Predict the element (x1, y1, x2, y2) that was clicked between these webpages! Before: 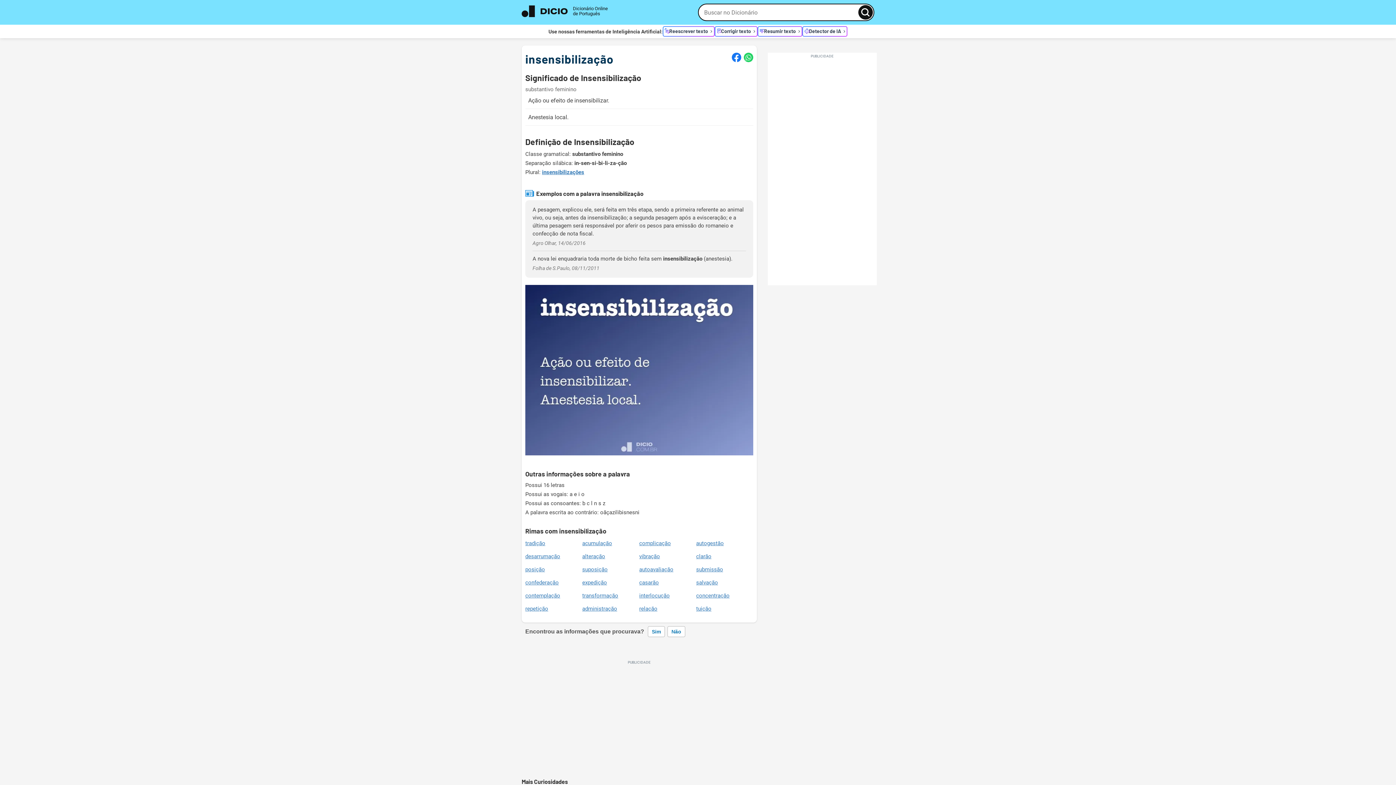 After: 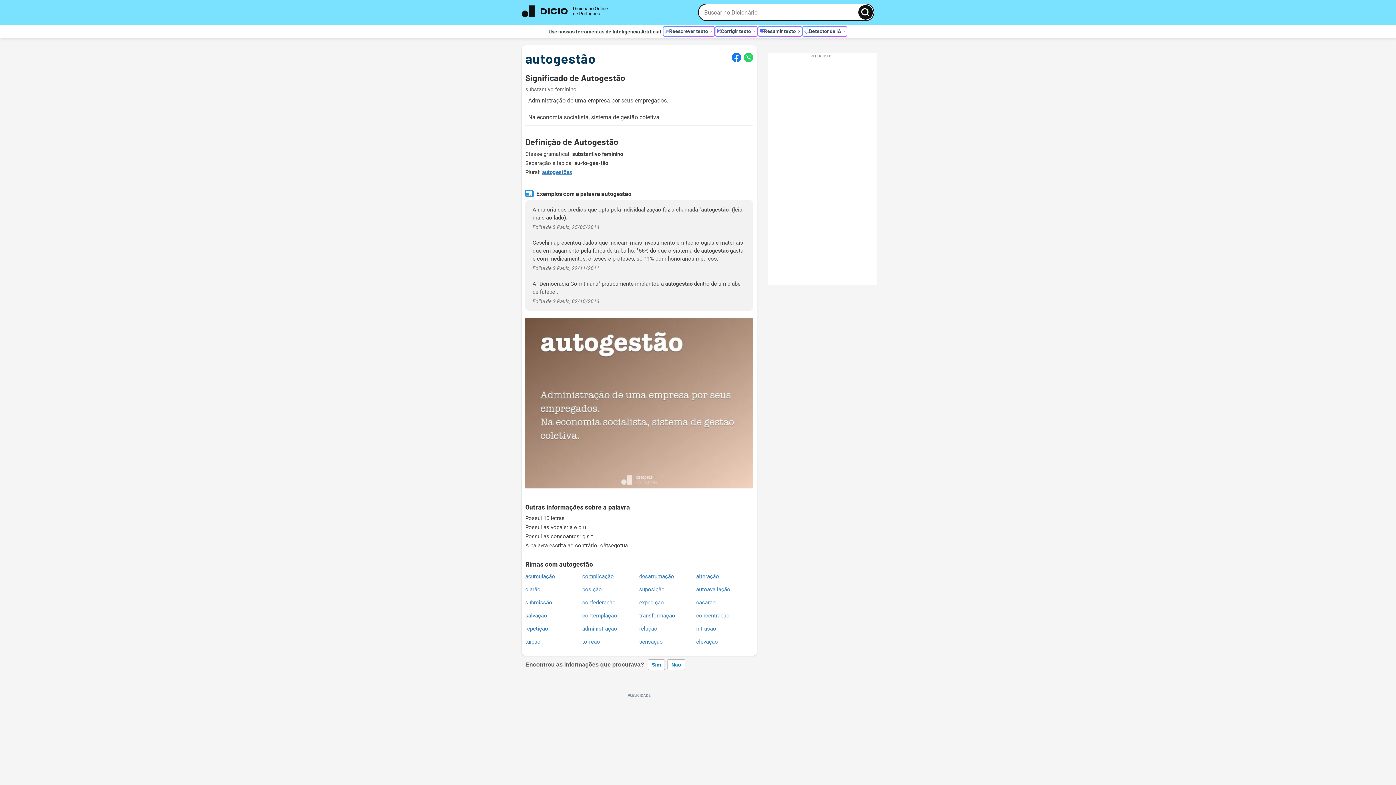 Action: label: autogestão bbox: (696, 540, 723, 547)